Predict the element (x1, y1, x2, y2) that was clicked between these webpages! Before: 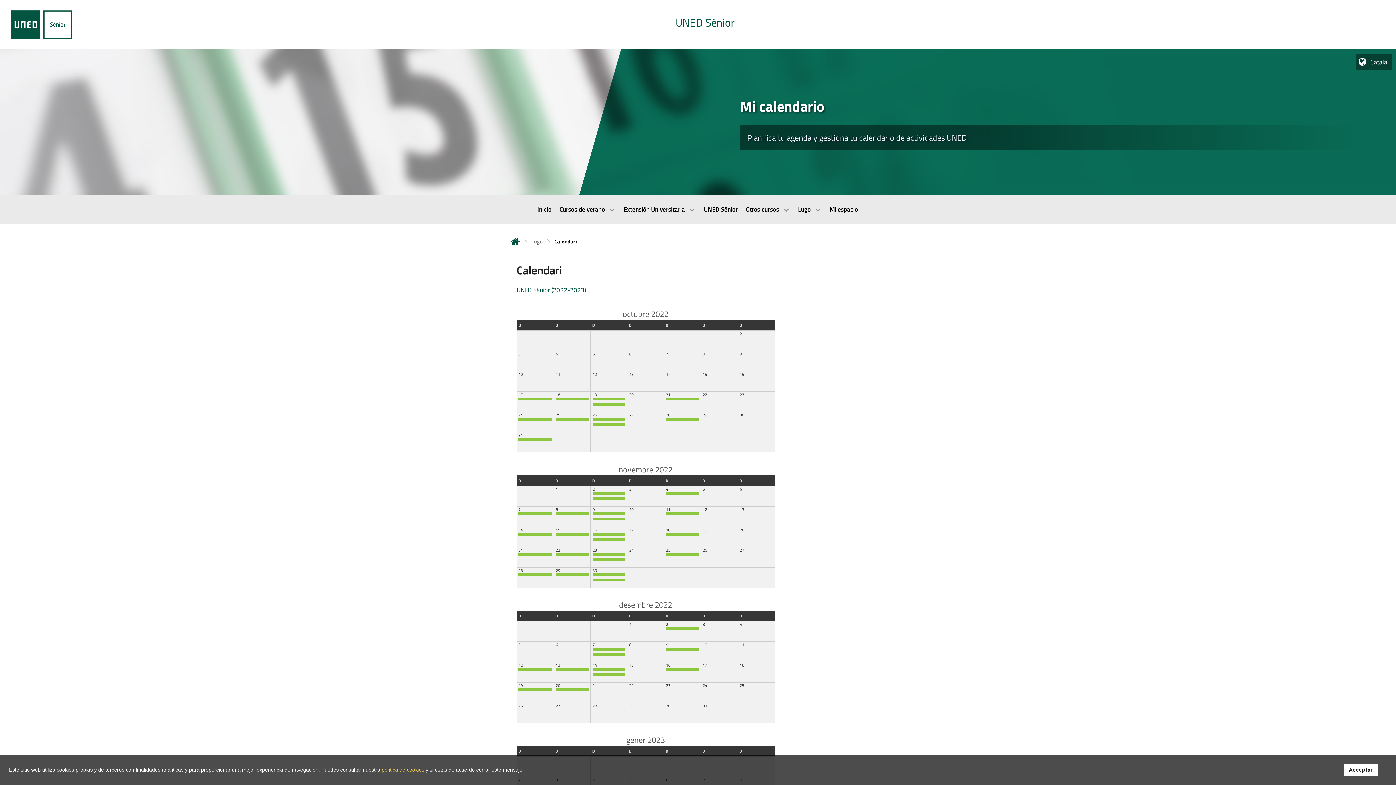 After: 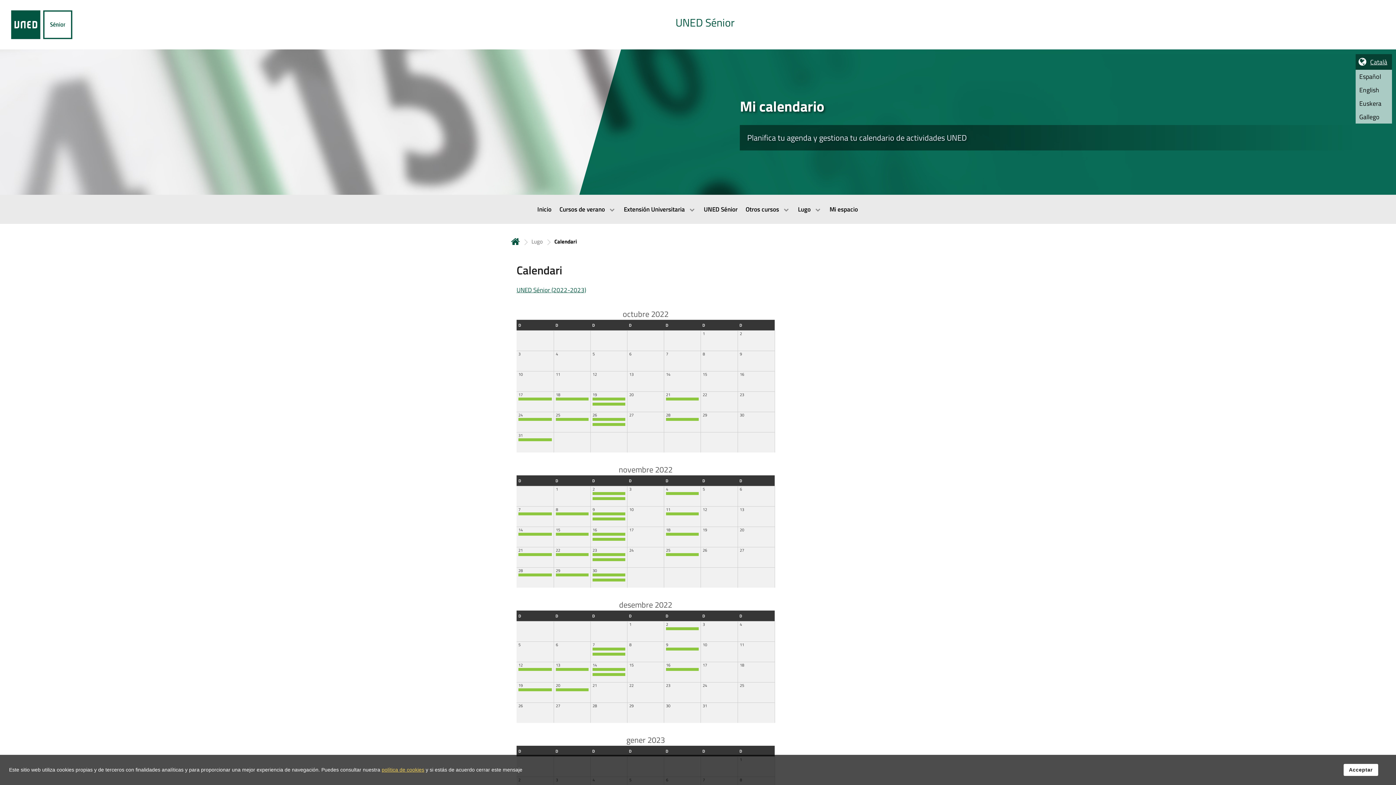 Action: bbox: (1370, 57, 1387, 66) label: Català